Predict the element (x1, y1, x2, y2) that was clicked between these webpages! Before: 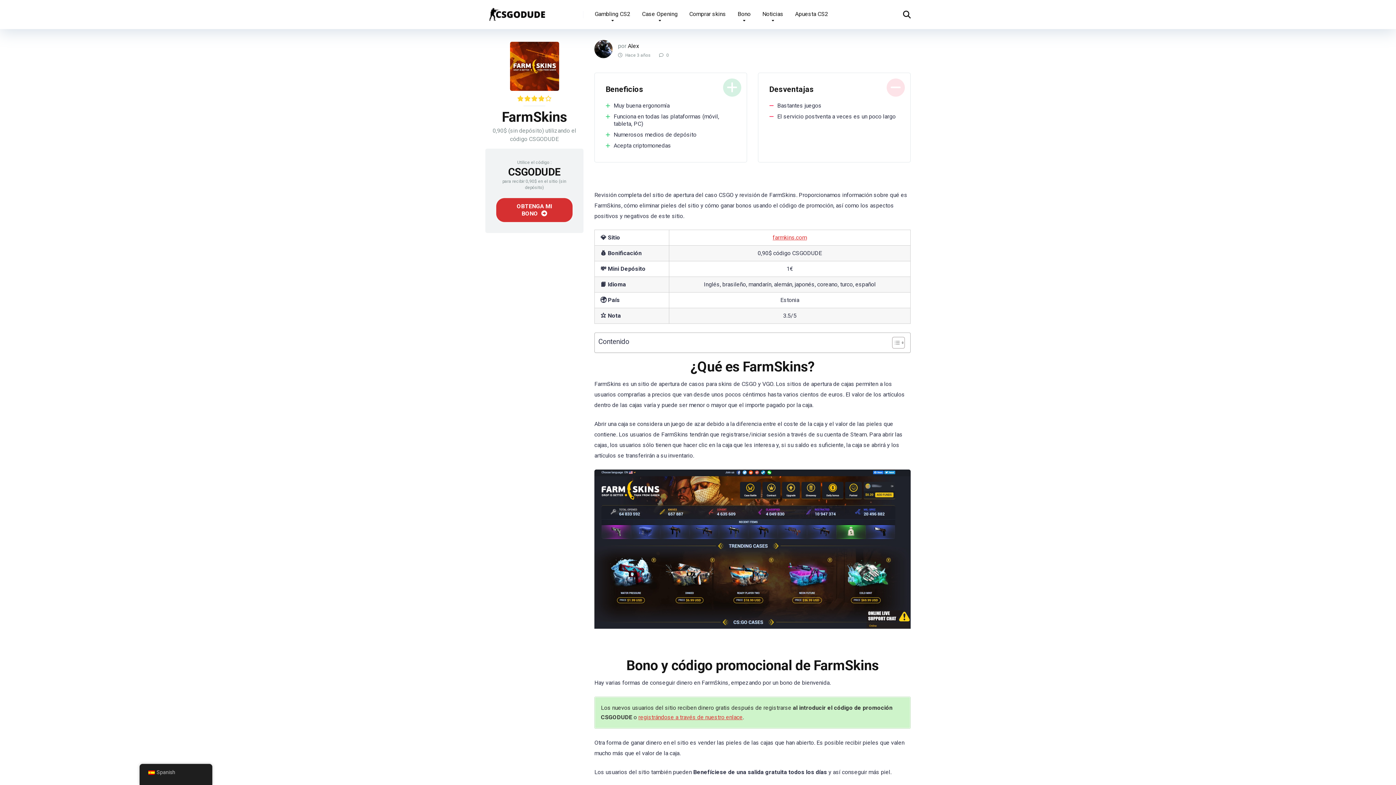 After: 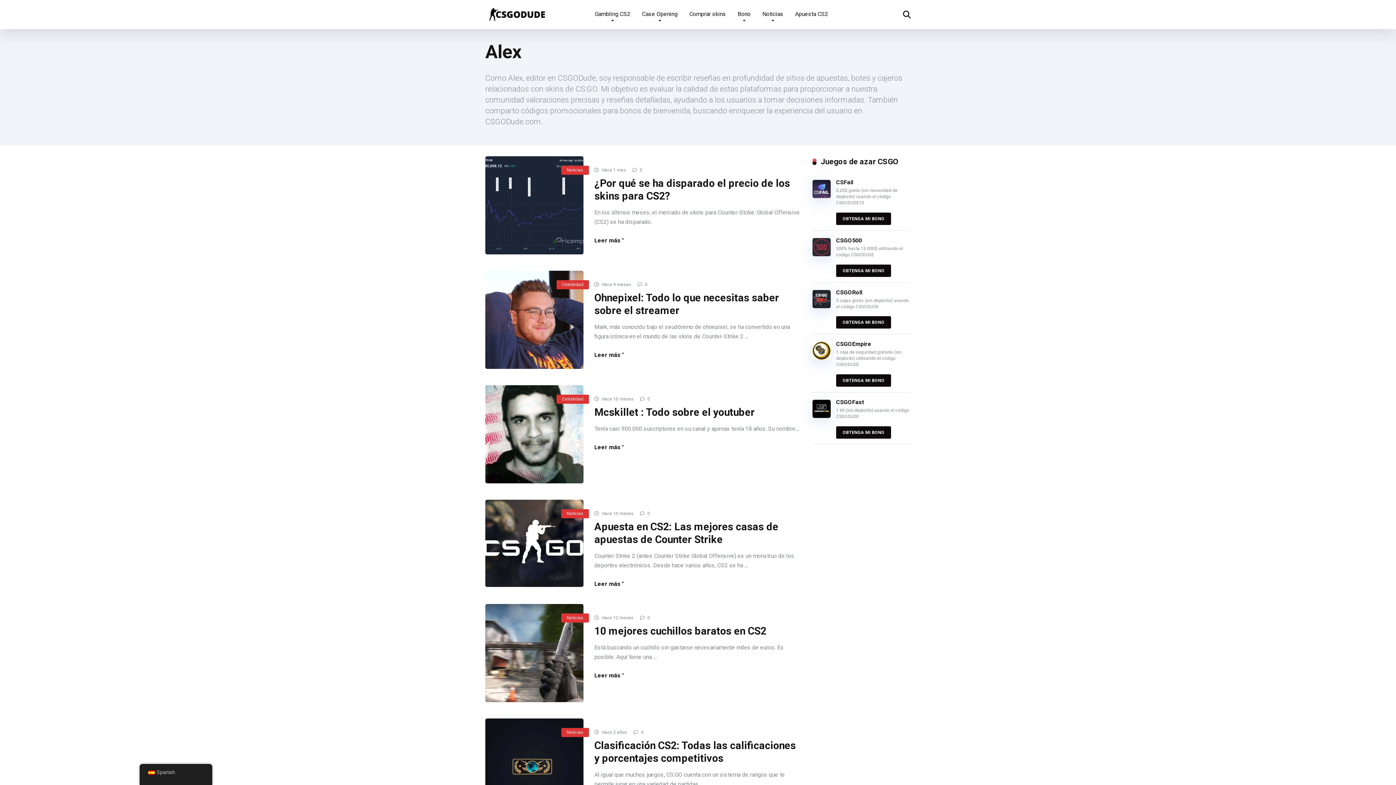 Action: label: Alex bbox: (628, 42, 639, 49)